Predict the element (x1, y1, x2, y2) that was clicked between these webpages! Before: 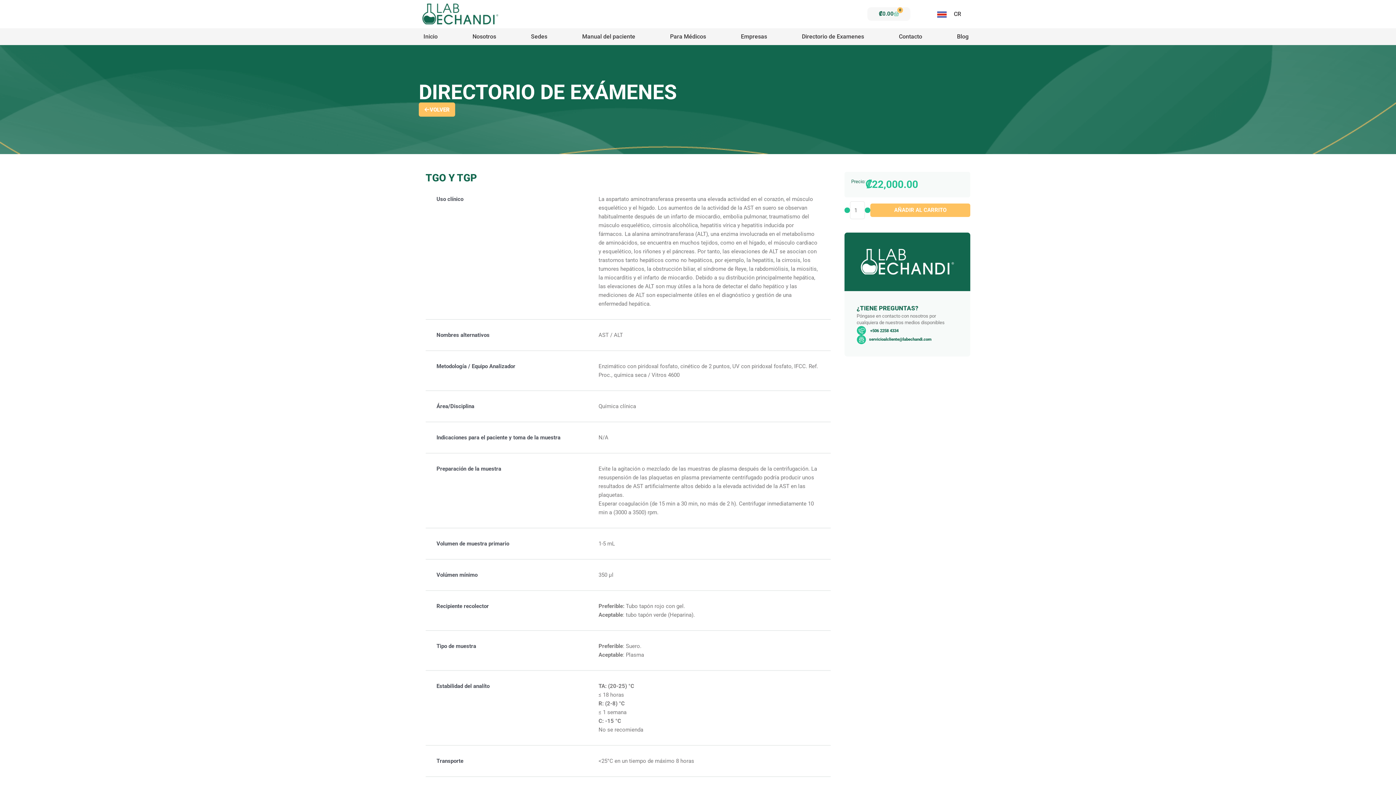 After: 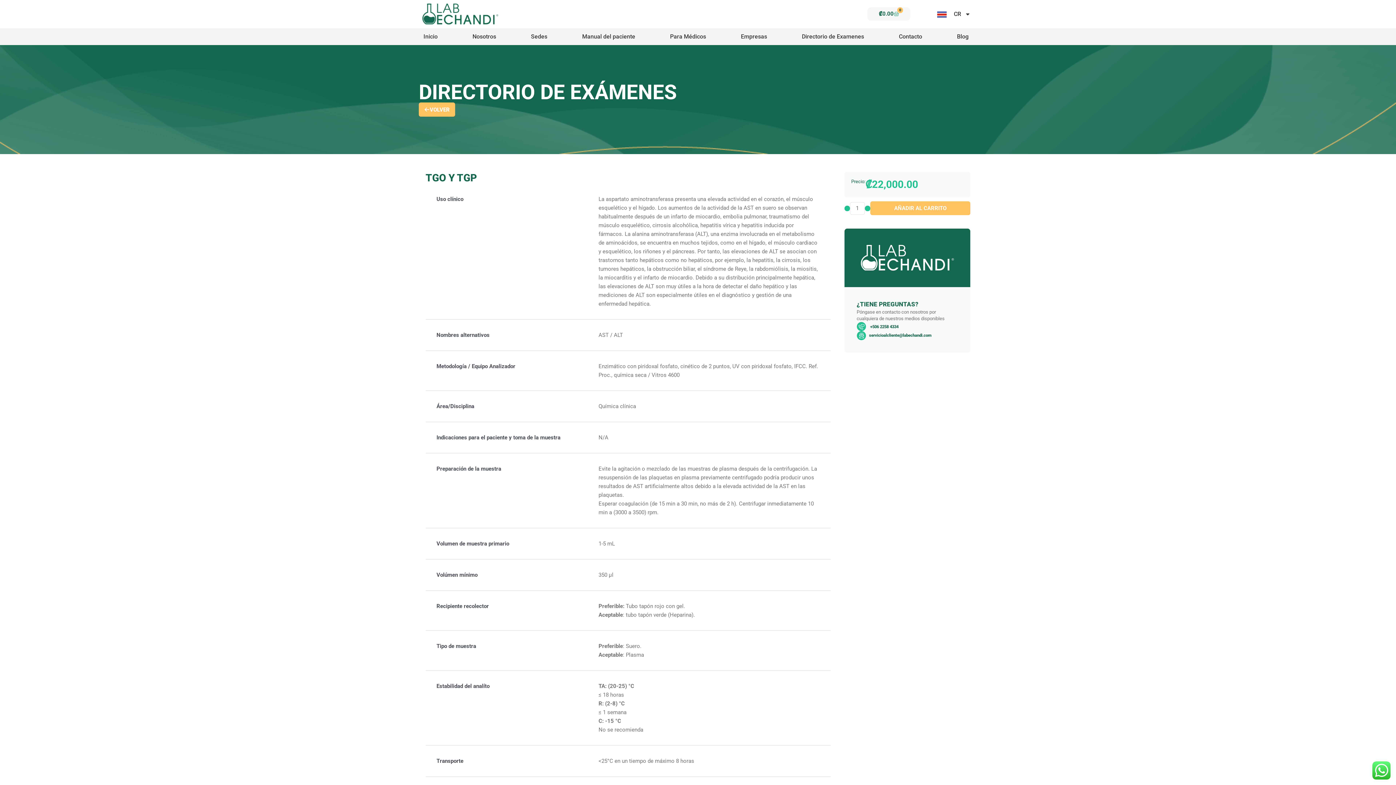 Action: bbox: (946, 5, 968, 22) label: CR